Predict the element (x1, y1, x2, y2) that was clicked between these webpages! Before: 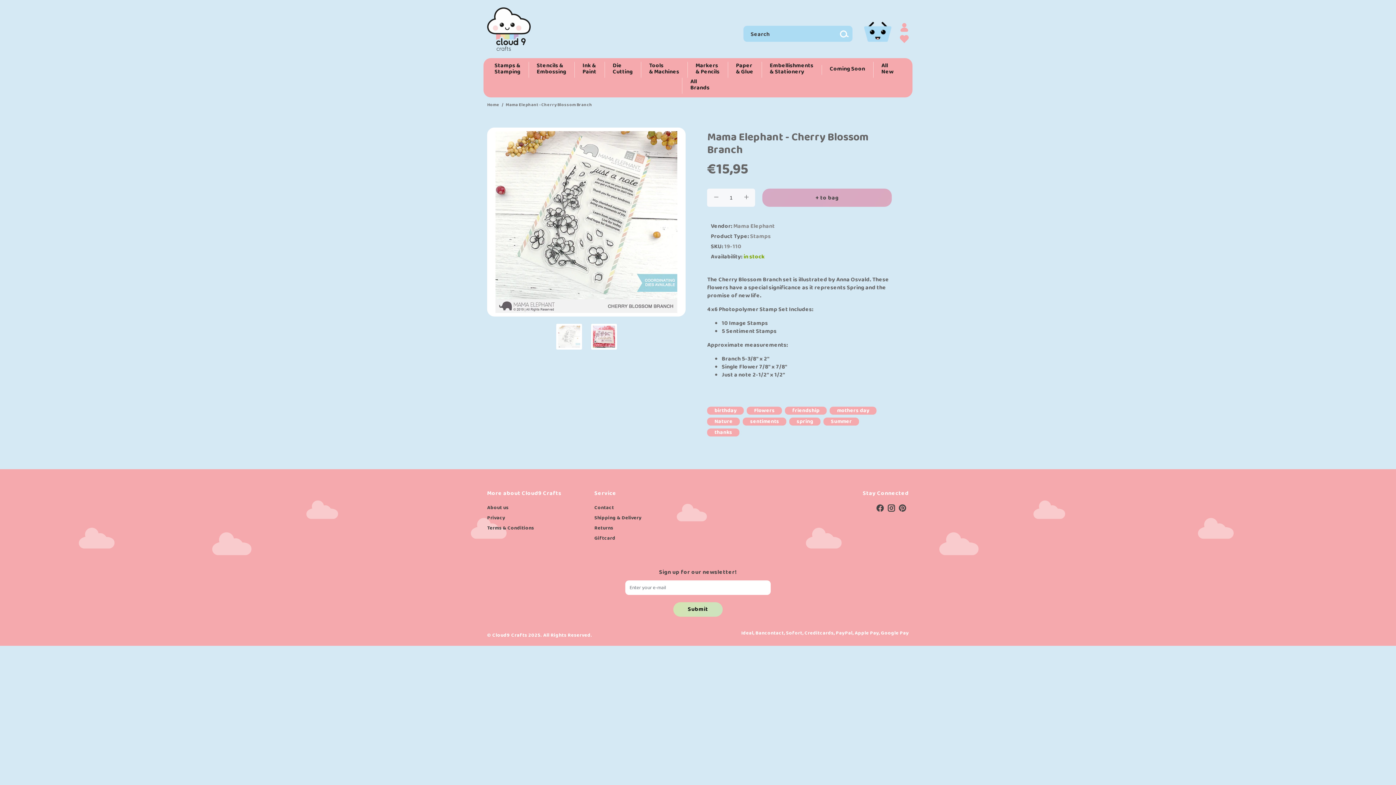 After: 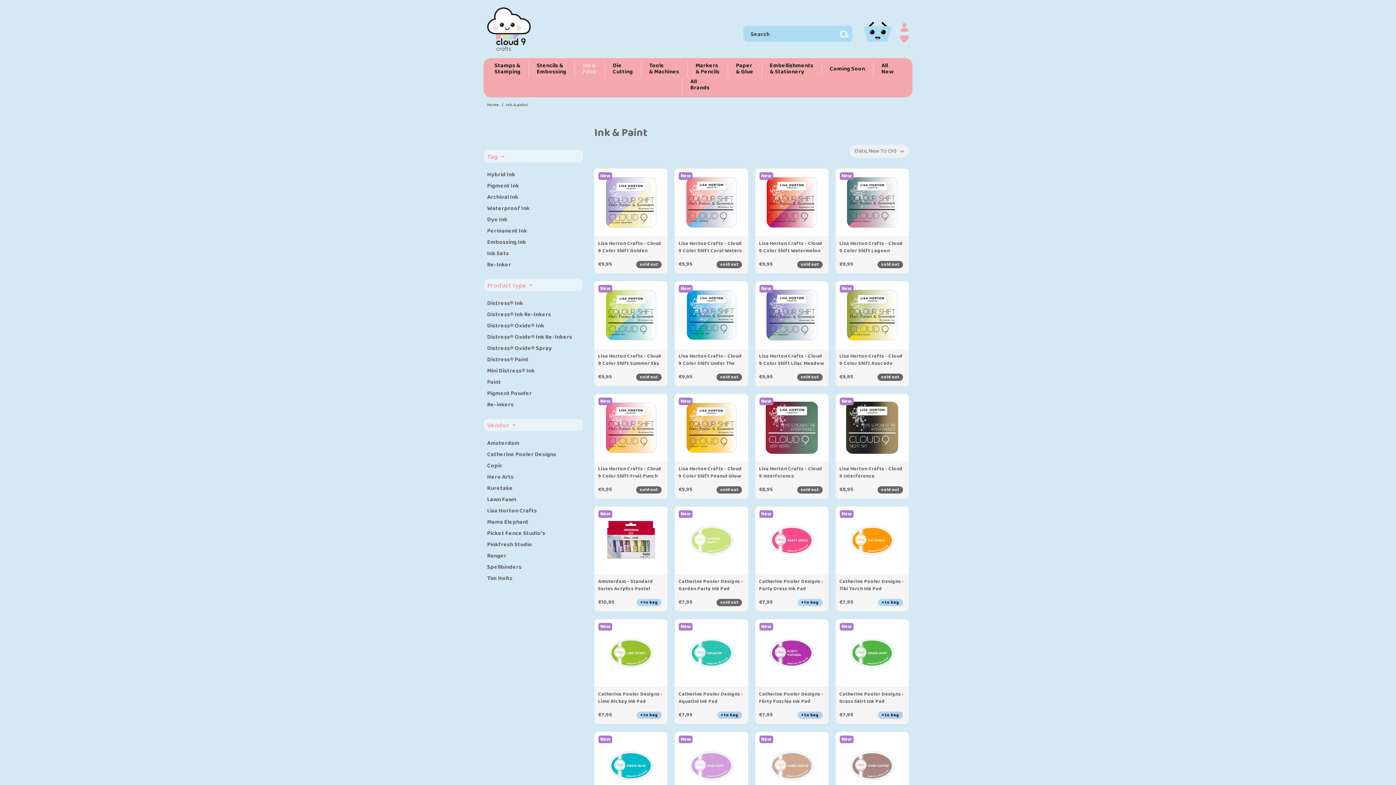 Action: label: Ink &
Paint bbox: (574, 62, 604, 77)